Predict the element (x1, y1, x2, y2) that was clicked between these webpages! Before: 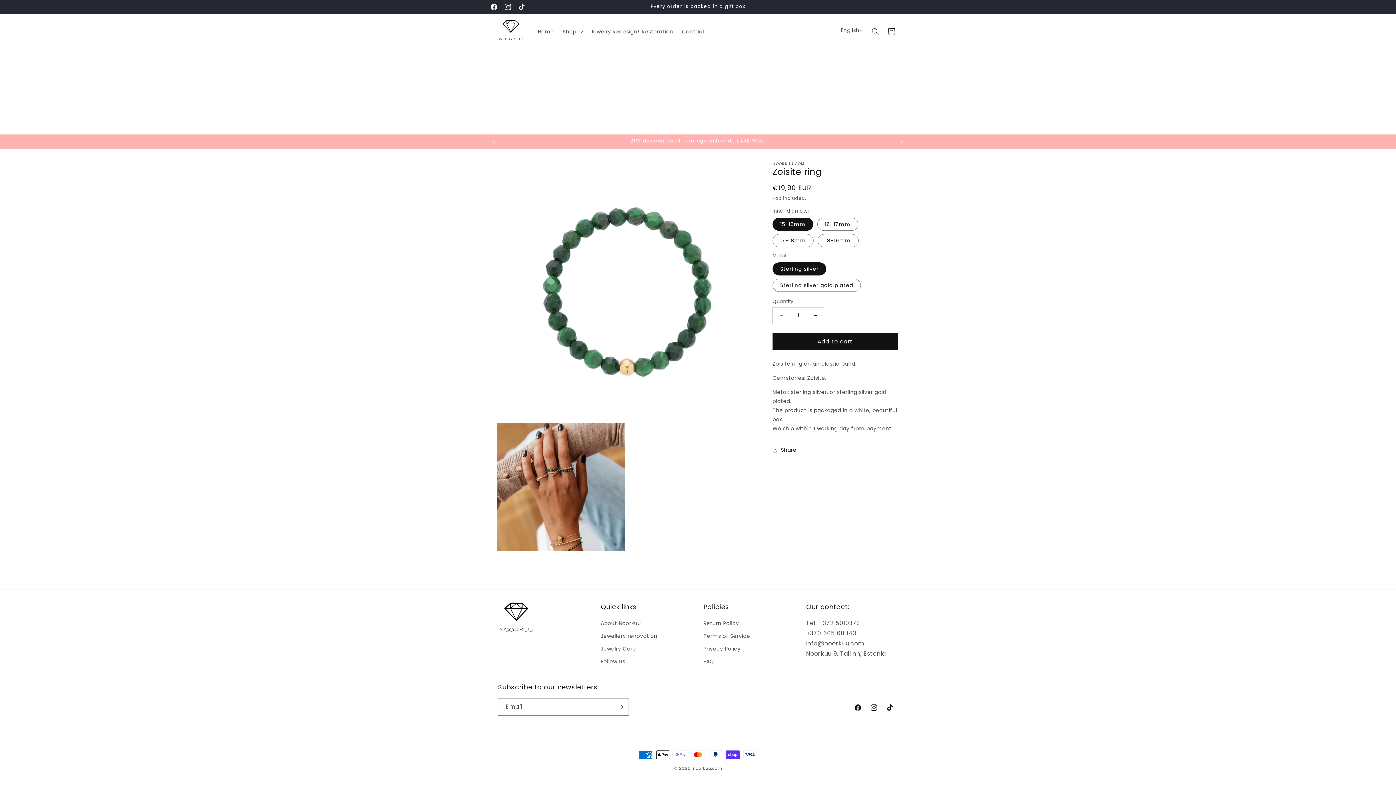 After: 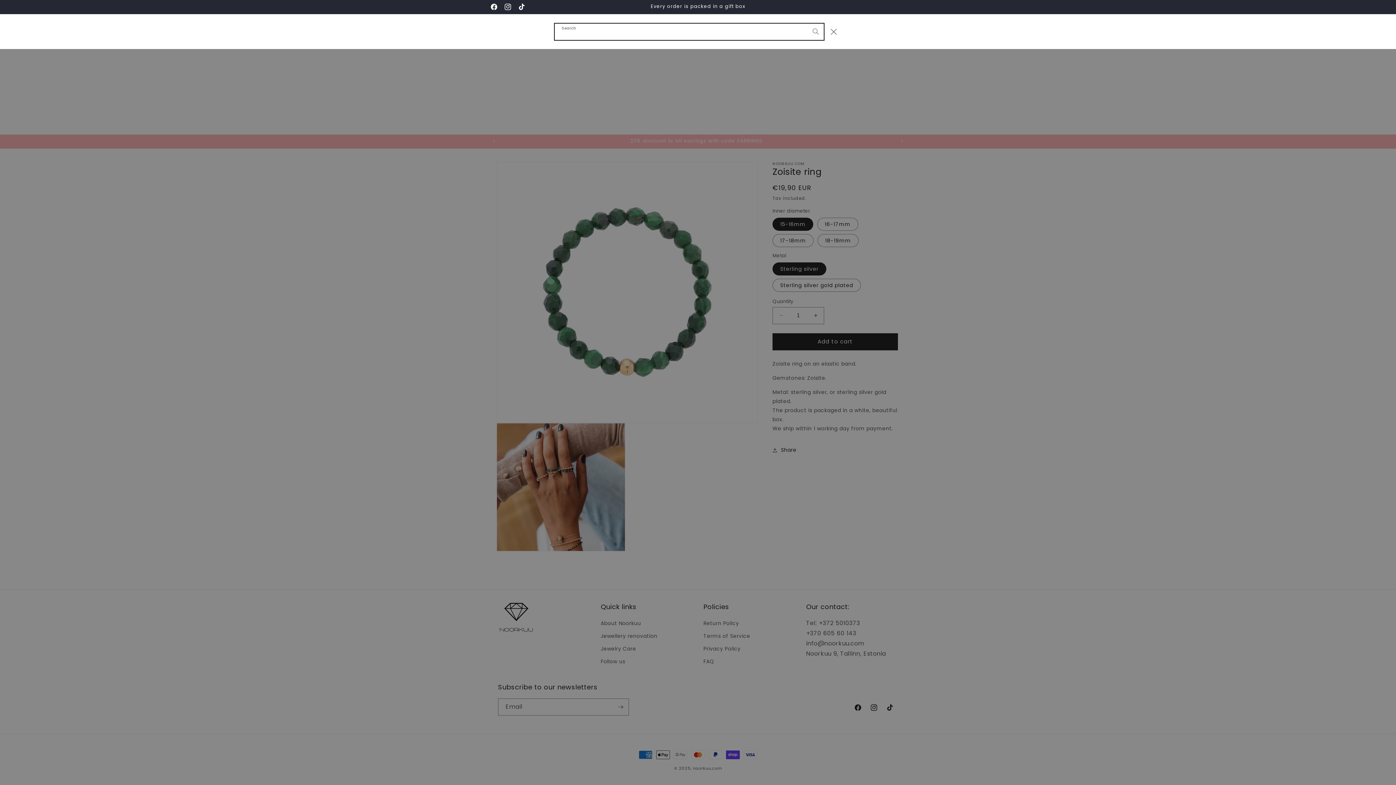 Action: bbox: (867, 23, 883, 39) label: Search